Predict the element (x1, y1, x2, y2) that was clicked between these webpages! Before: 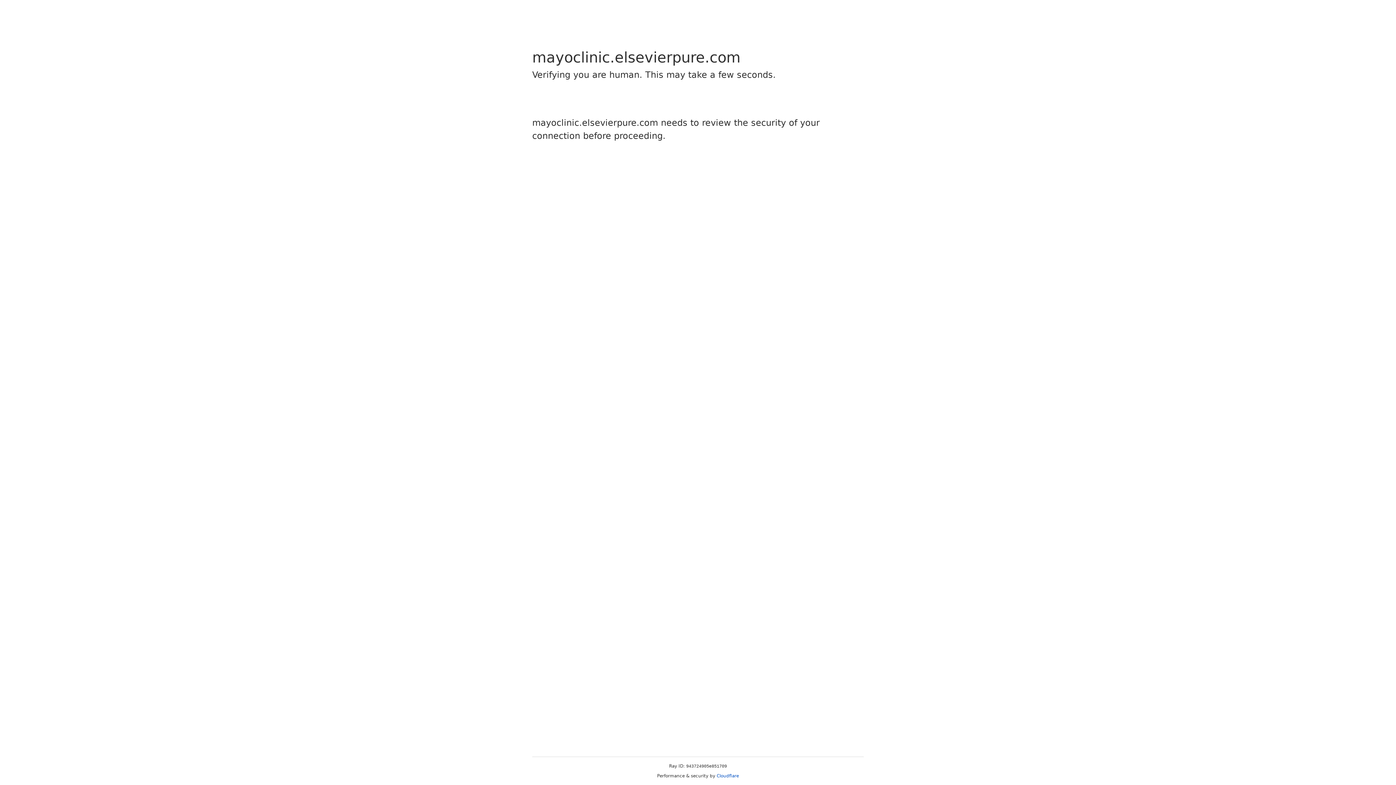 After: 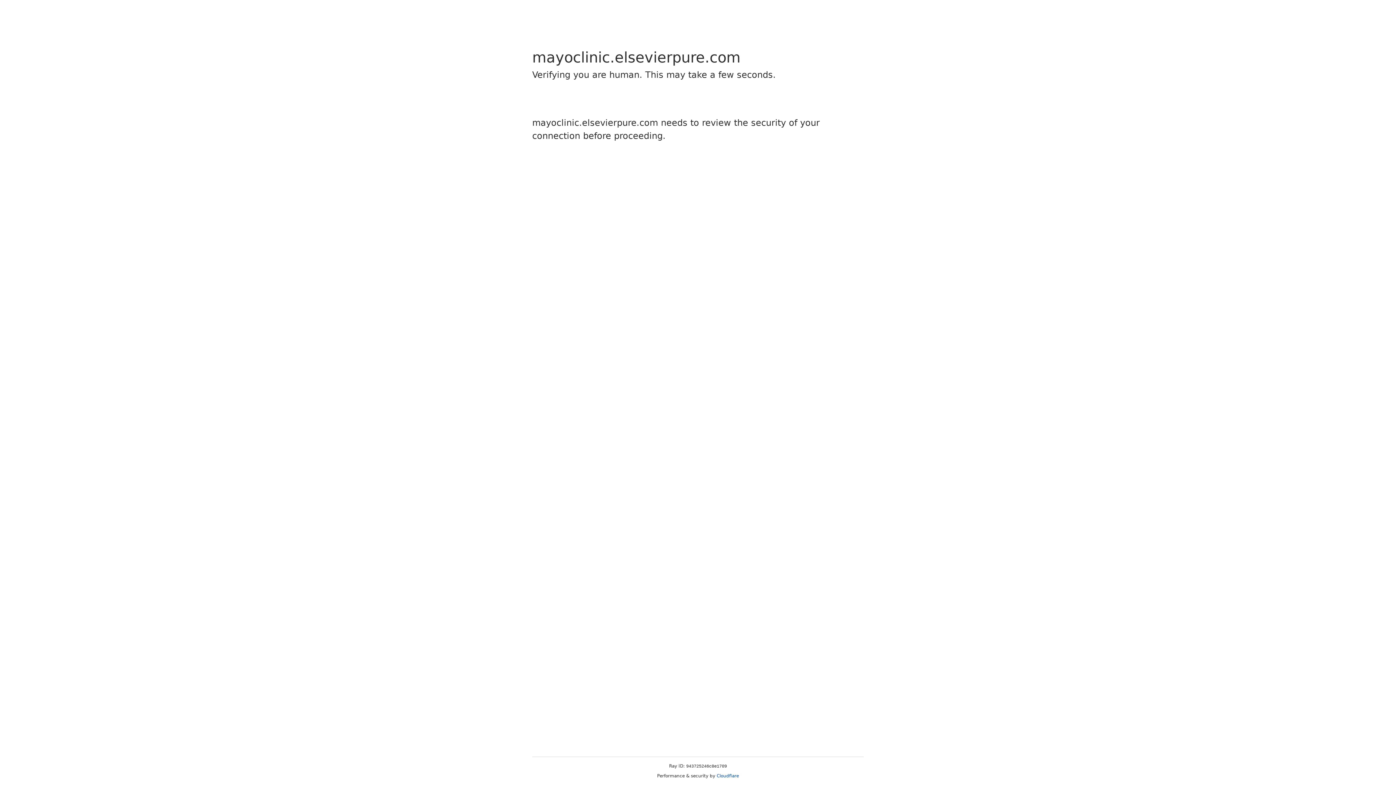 Action: label: Cloudflare bbox: (716, 773, 739, 778)